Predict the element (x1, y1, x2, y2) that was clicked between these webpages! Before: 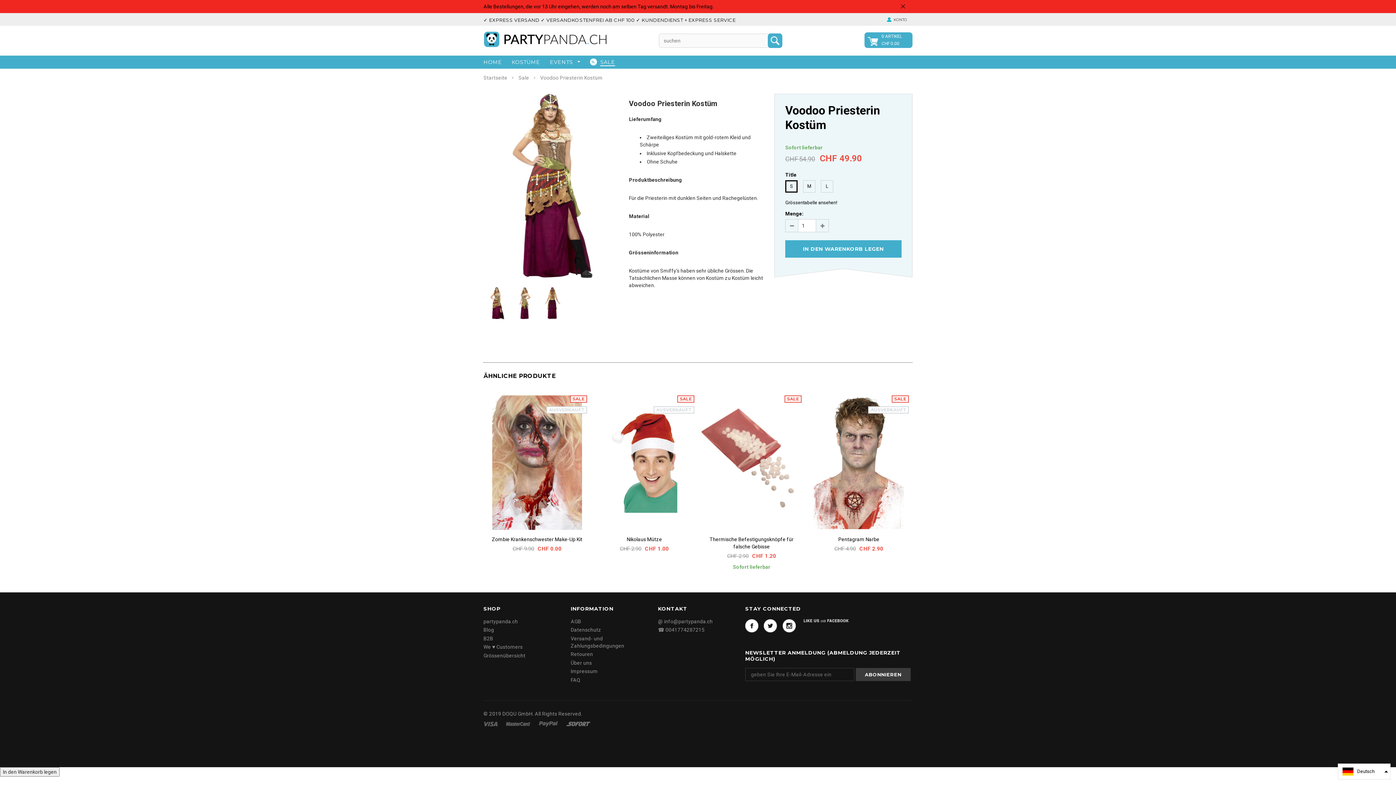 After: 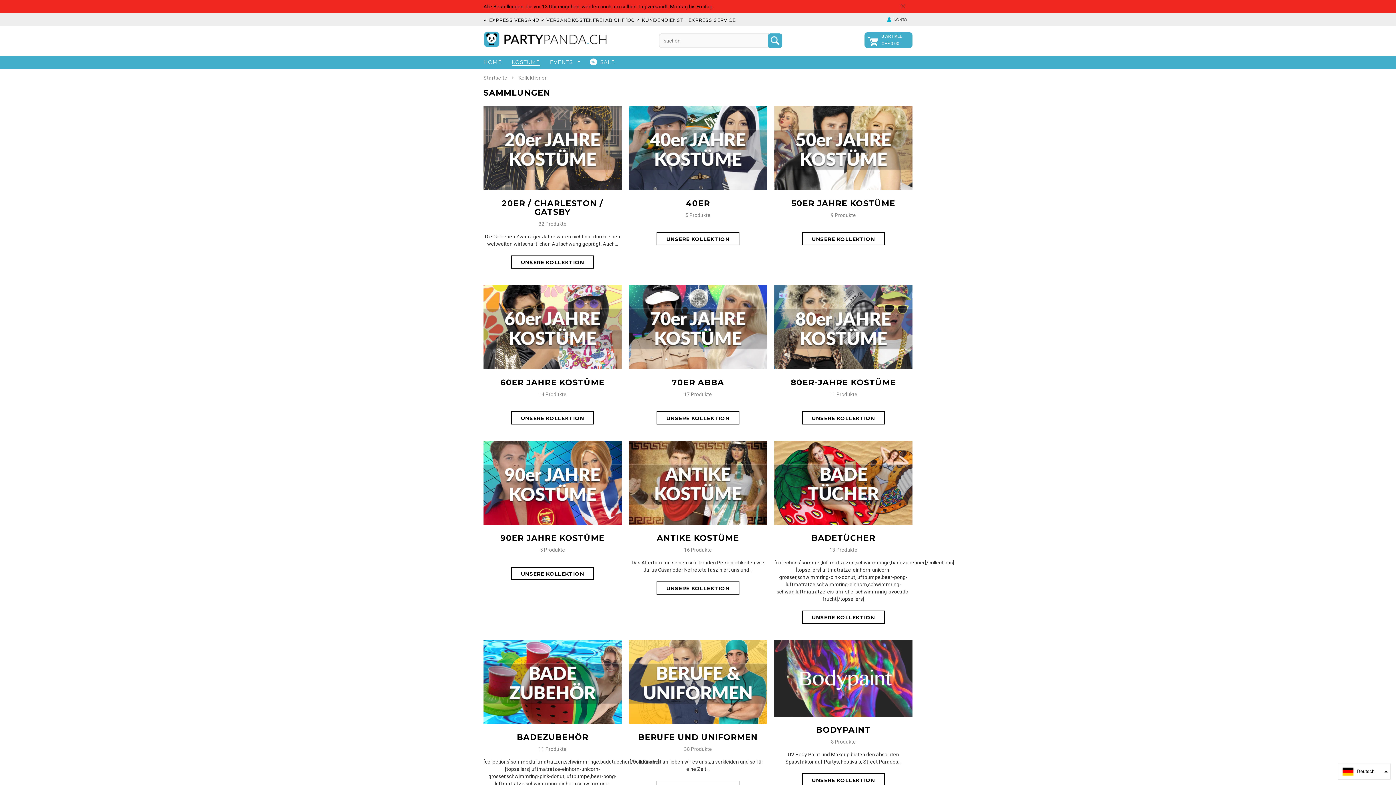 Action: label: KOSTÜME bbox: (511, 58, 540, 65)